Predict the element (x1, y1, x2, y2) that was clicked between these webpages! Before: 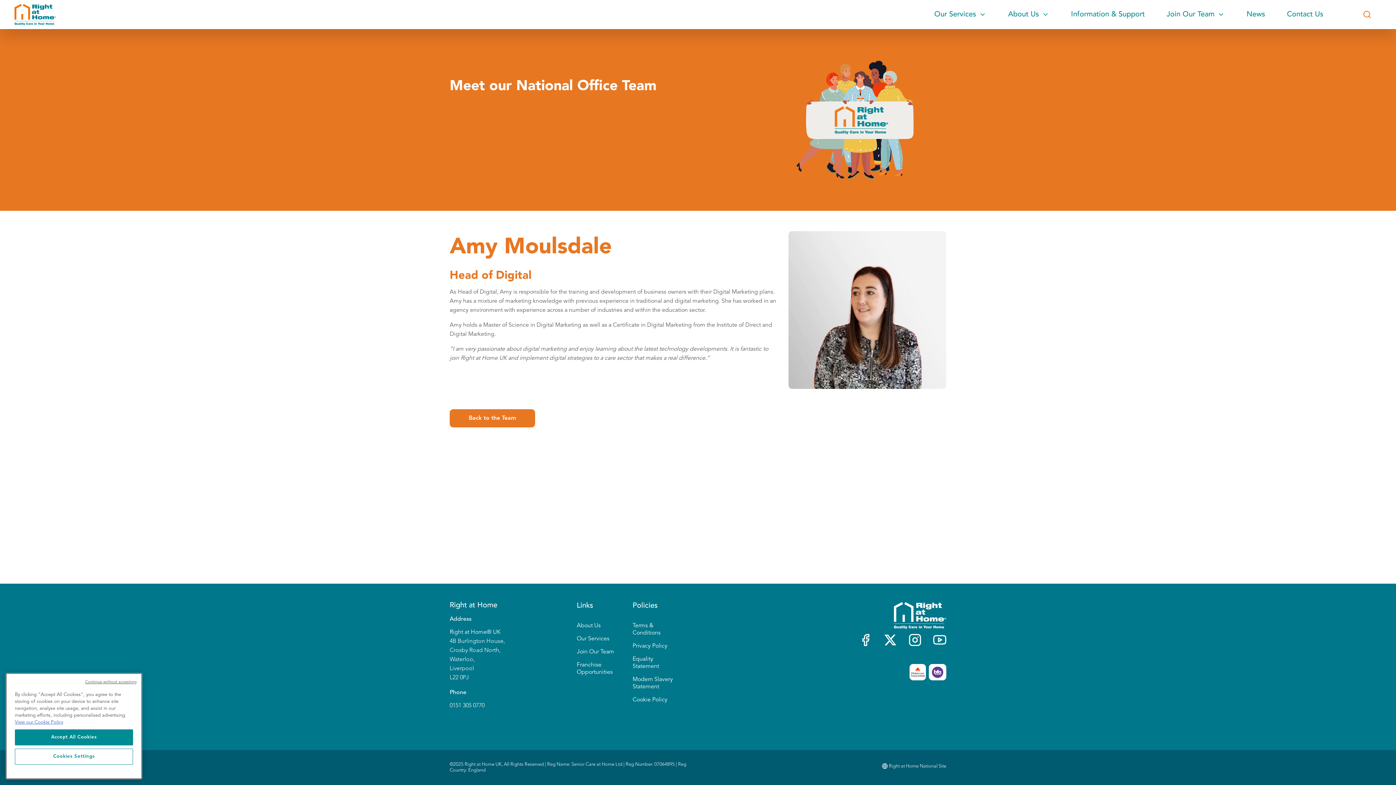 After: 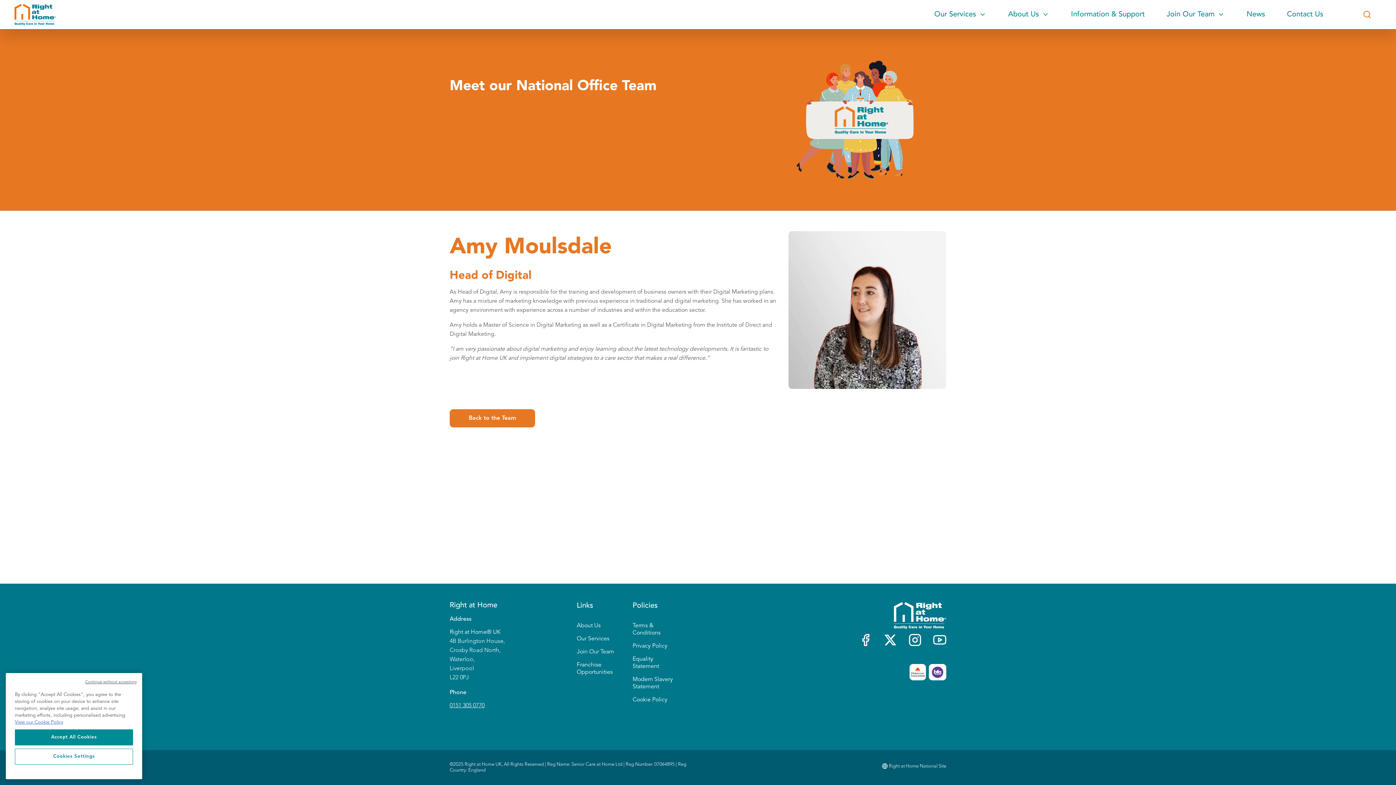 Action: label: 0151 305 0770 bbox: (449, 701, 565, 710)